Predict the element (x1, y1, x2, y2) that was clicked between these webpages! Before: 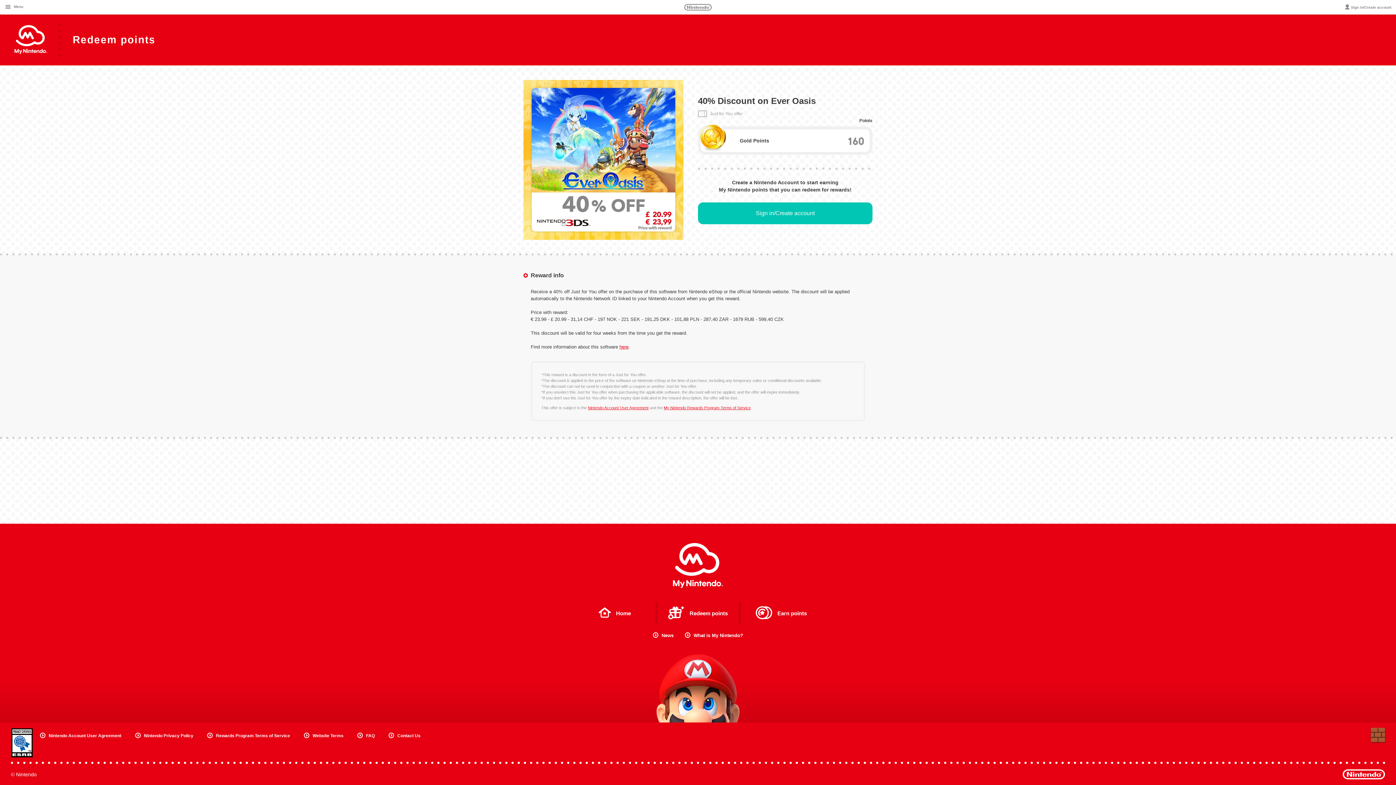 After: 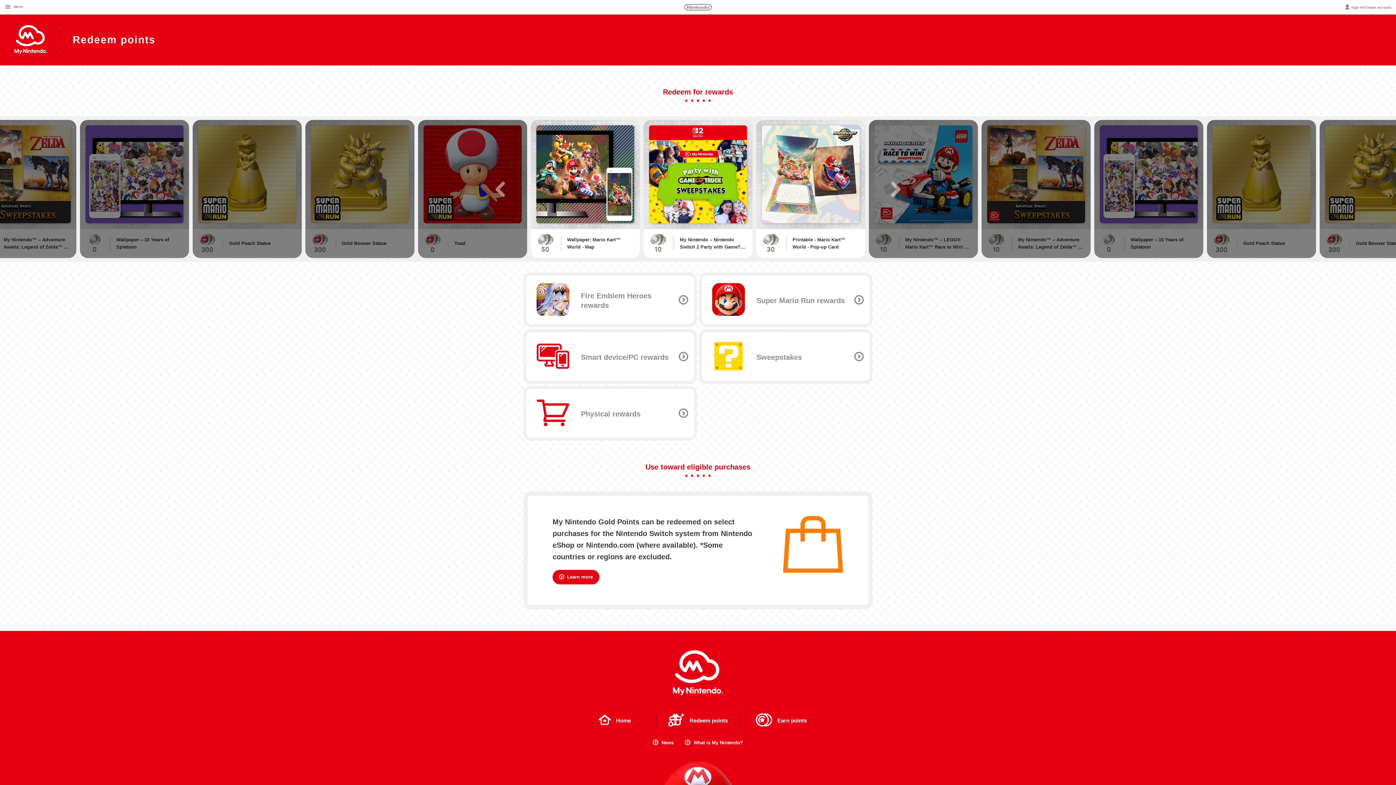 Action: label: 	
Redeem points bbox: (659, 602, 736, 623)